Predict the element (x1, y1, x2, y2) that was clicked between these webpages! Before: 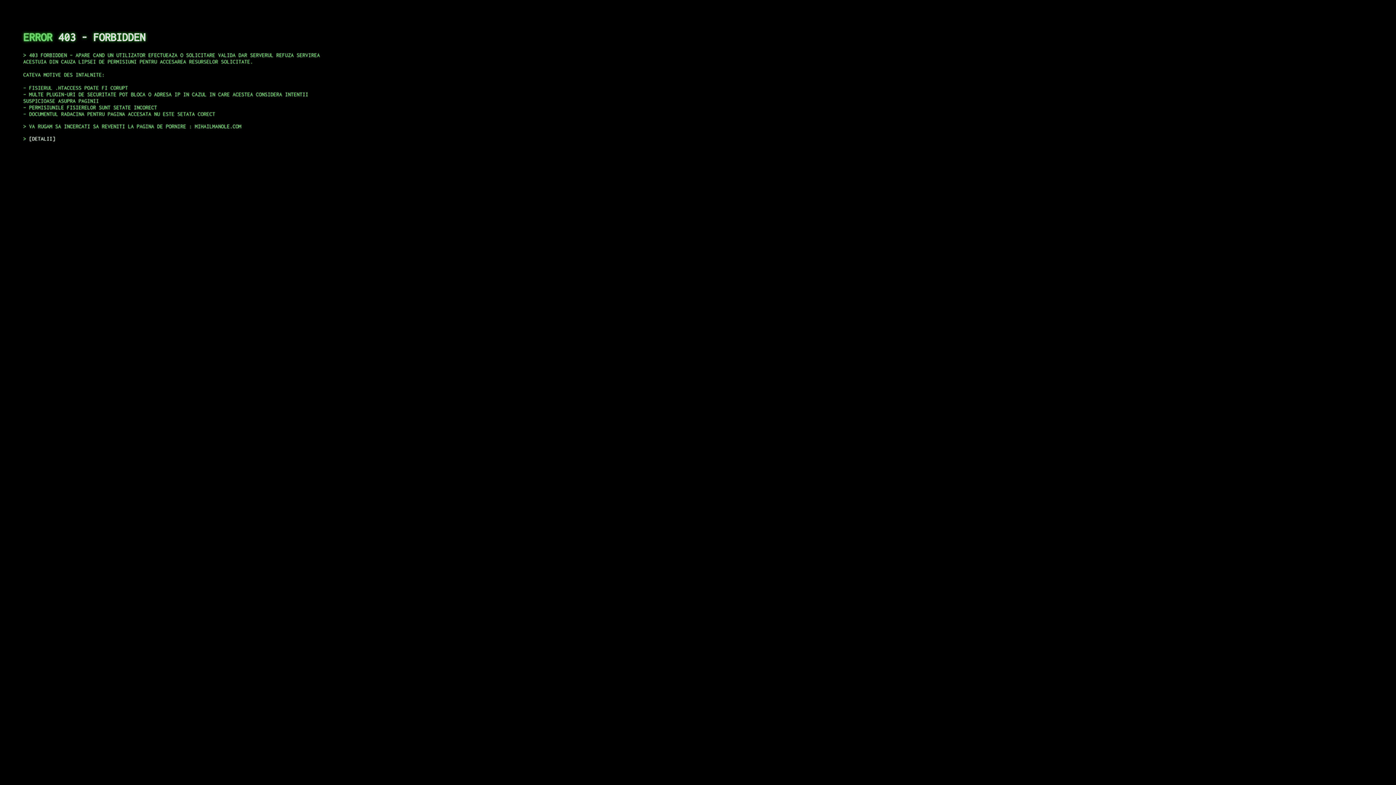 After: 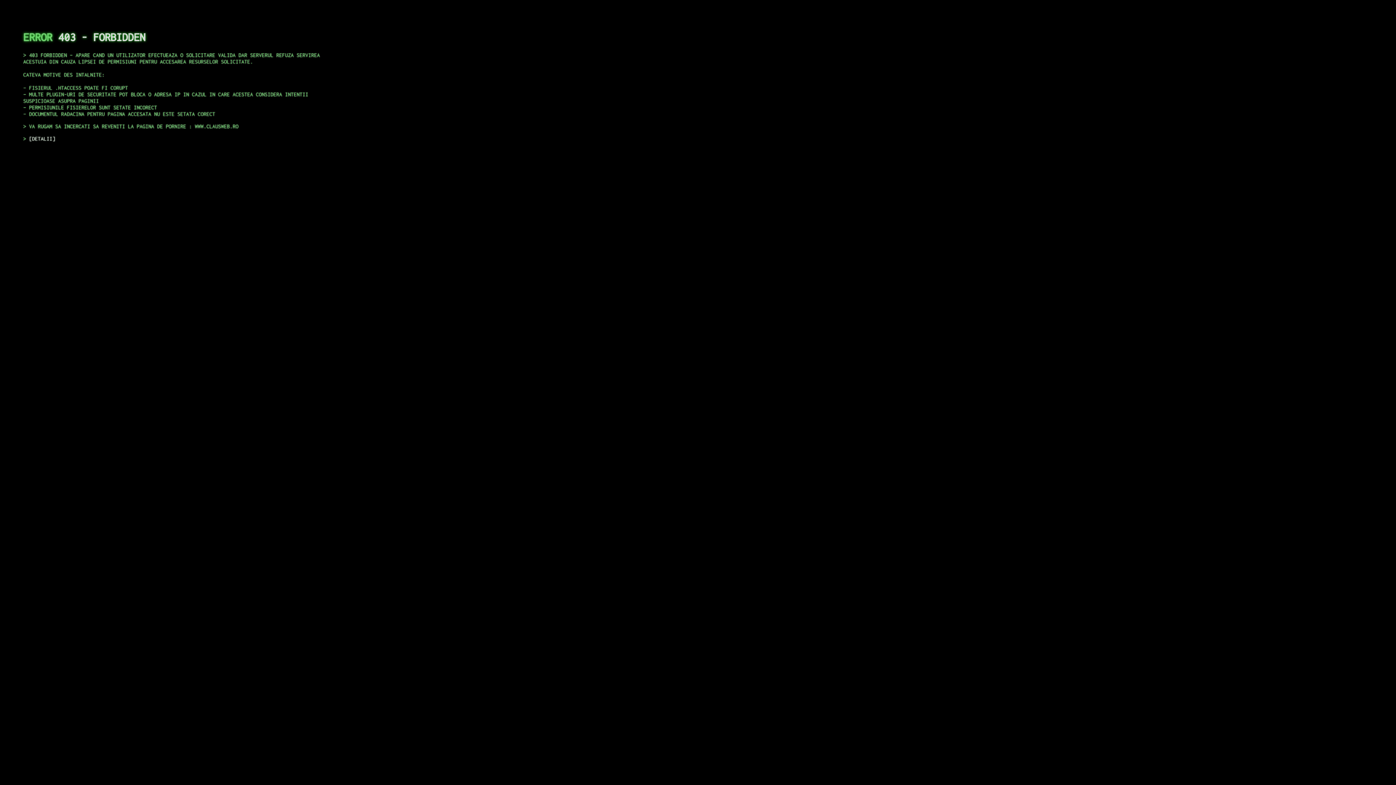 Action: label: DETALII bbox: (29, 135, 55, 141)